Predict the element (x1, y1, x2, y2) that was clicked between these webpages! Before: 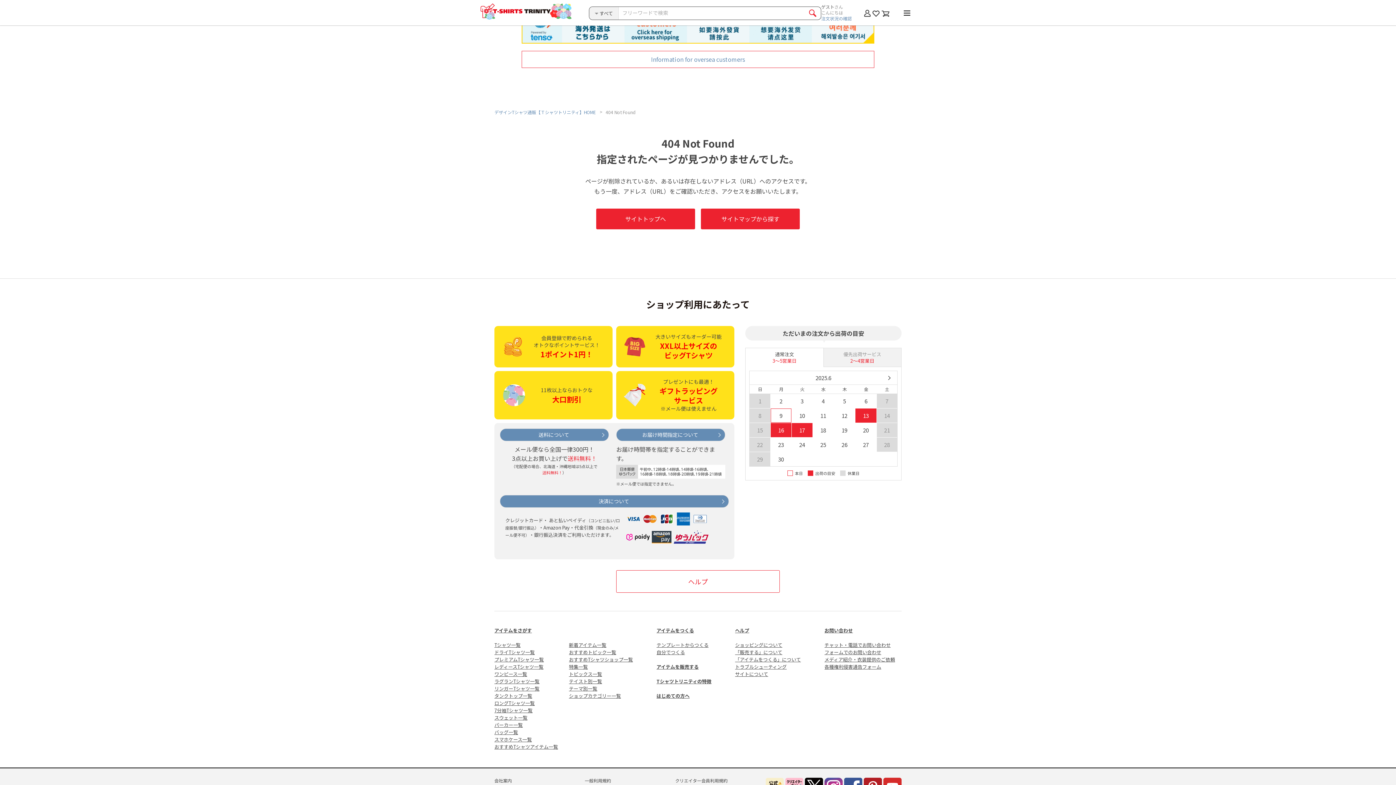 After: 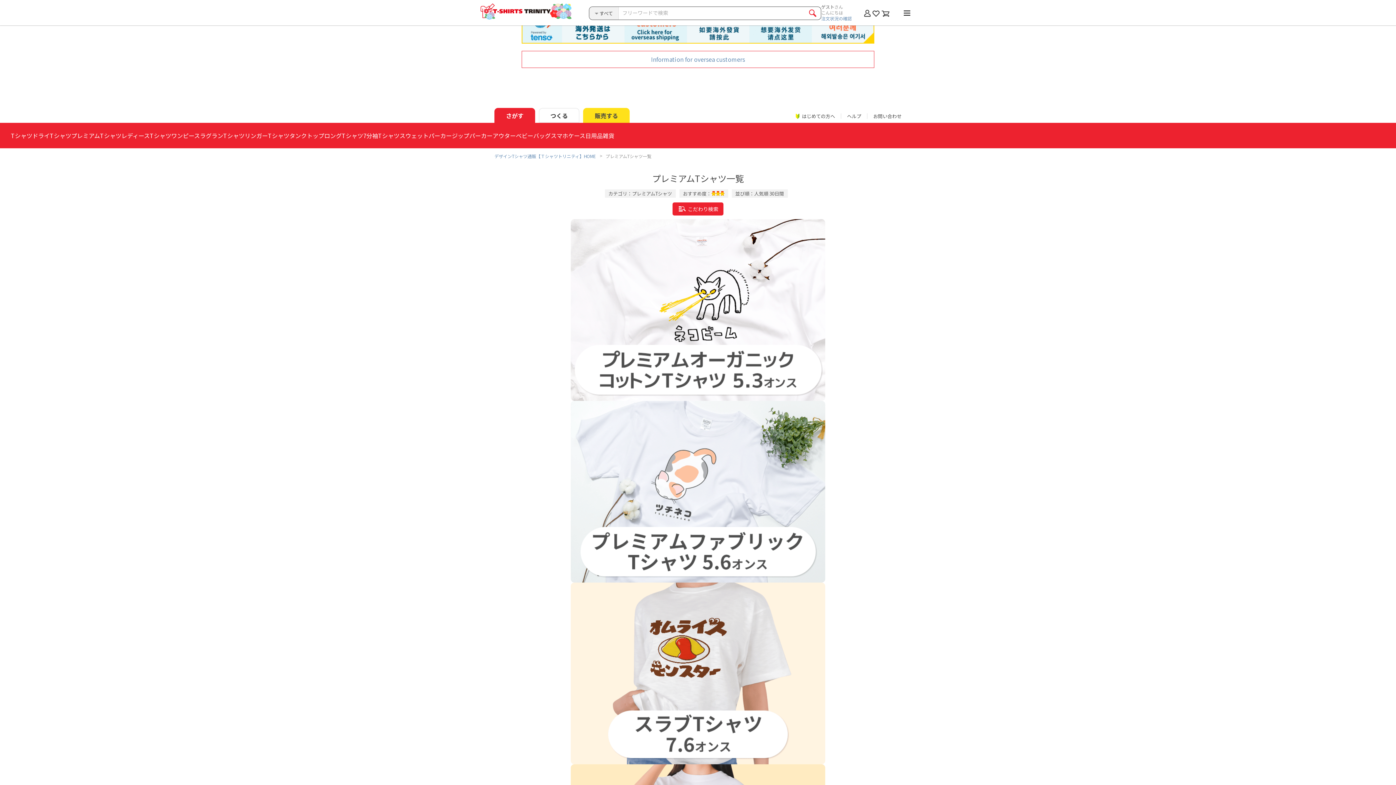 Action: label: プレミアムTシャツ一覧 bbox: (494, 656, 544, 663)